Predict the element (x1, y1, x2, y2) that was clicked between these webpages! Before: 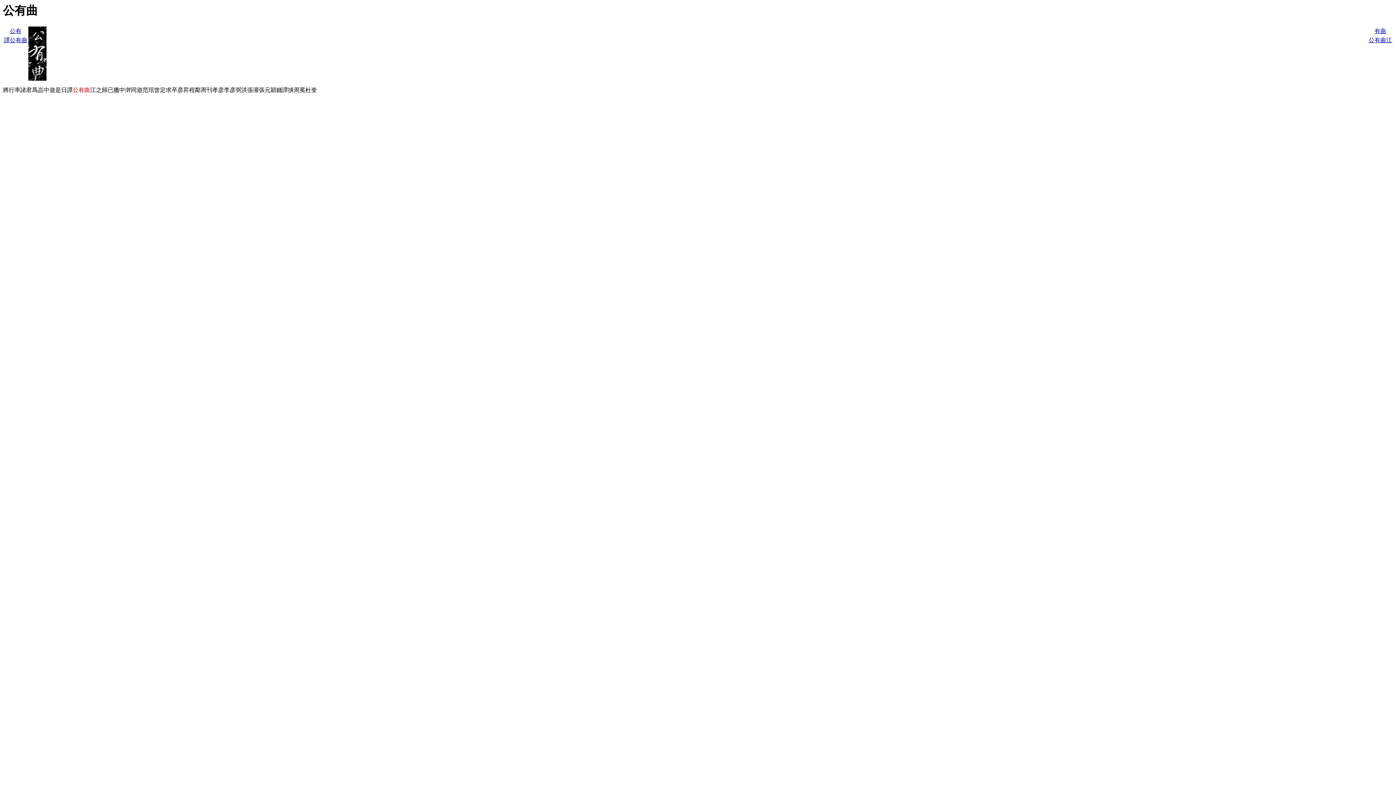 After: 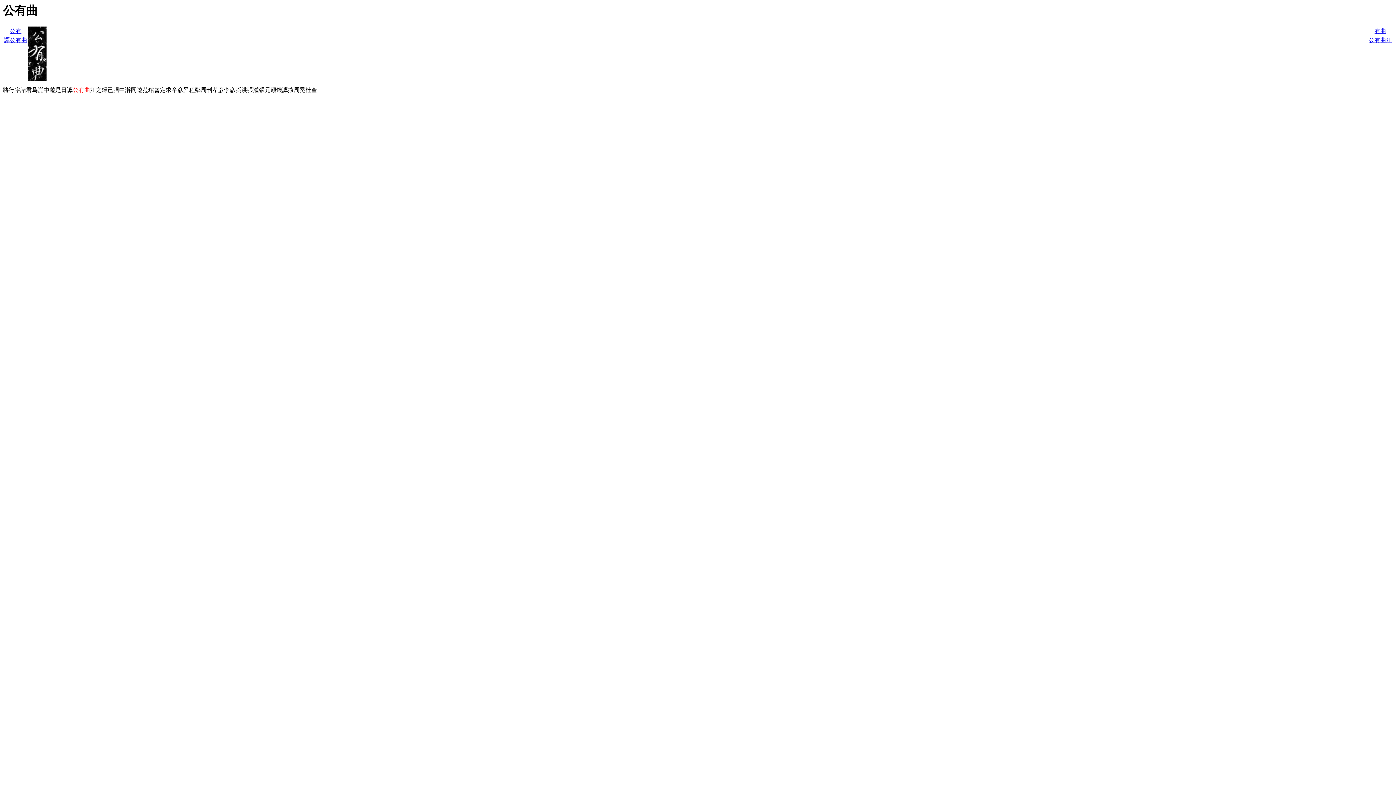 Action: bbox: (28, 26, 46, 32)